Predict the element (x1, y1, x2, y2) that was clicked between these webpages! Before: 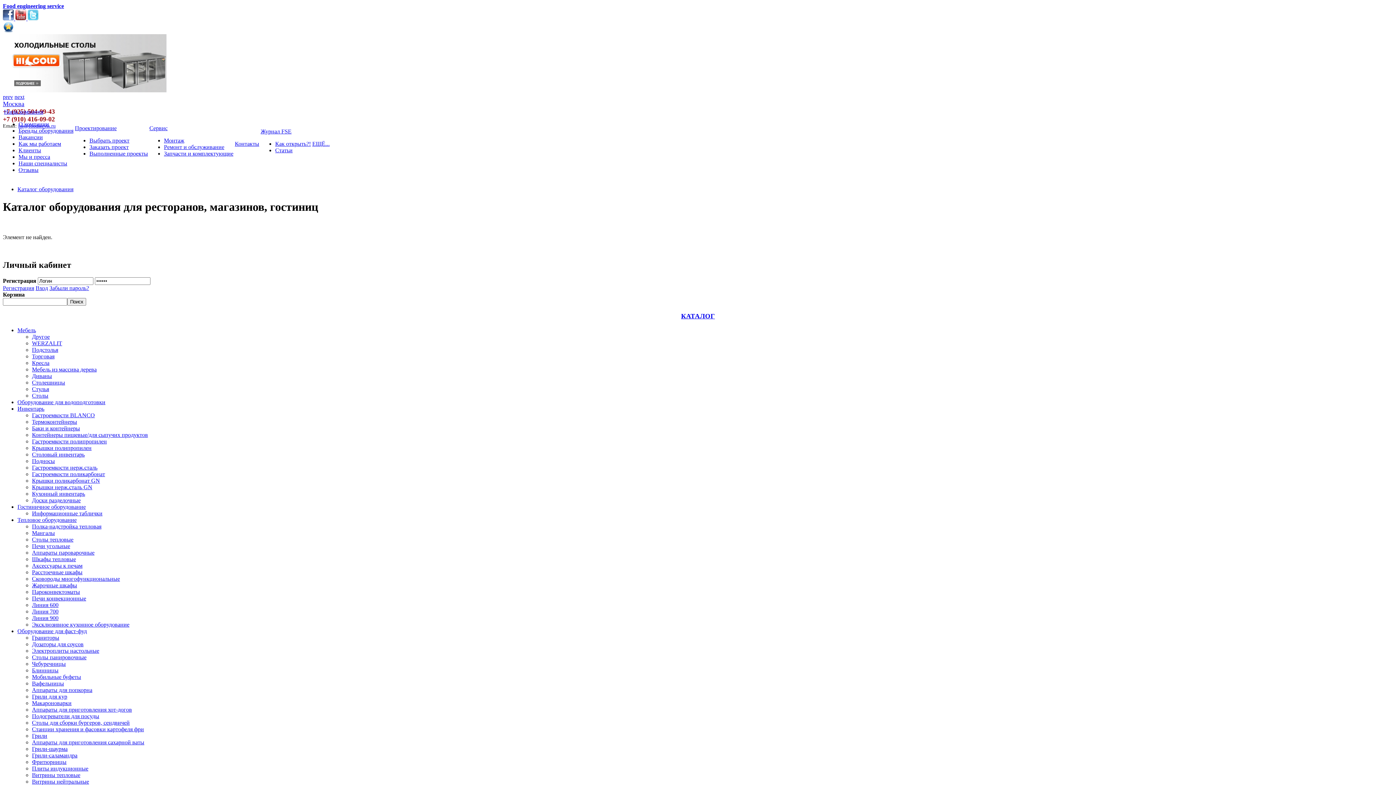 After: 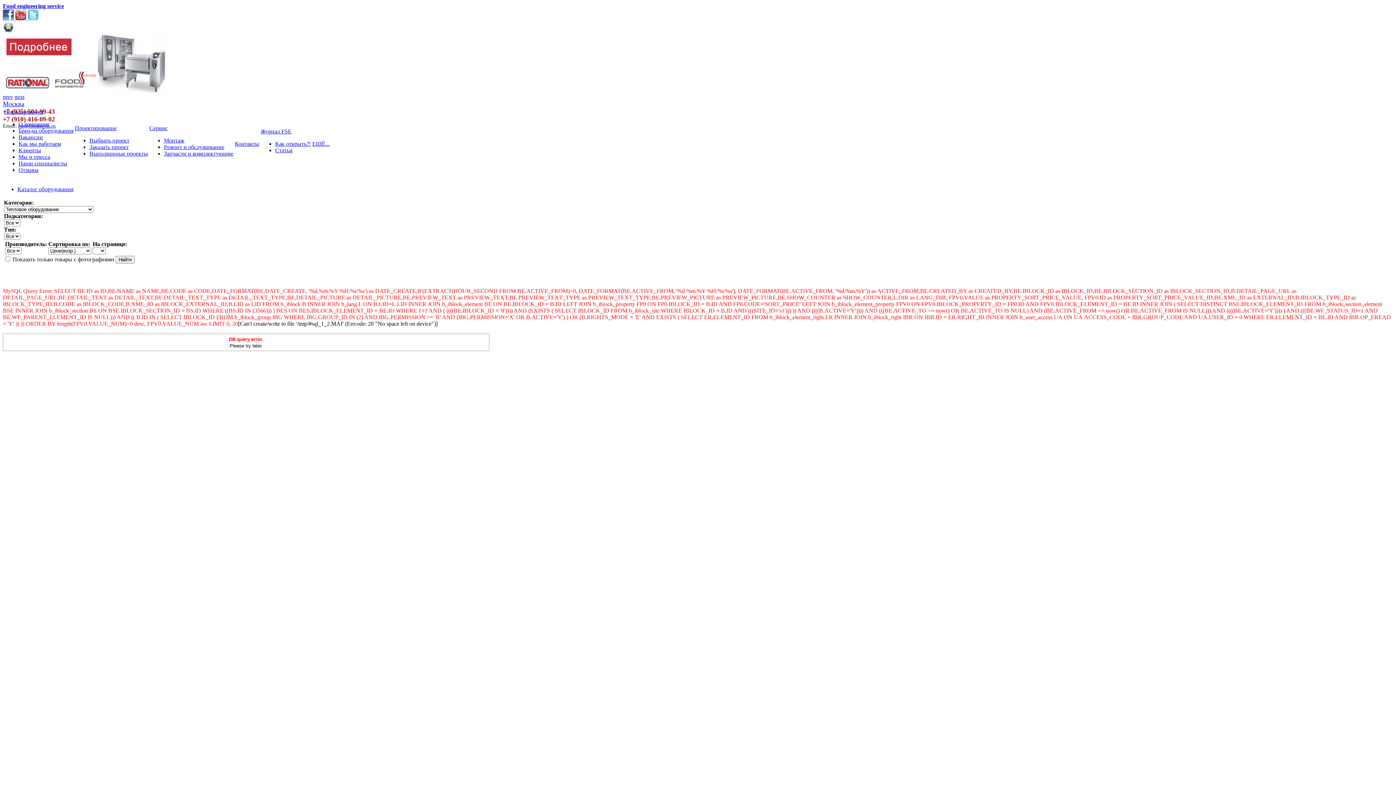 Action: bbox: (32, 582, 77, 588) label: Жарочные шкафы